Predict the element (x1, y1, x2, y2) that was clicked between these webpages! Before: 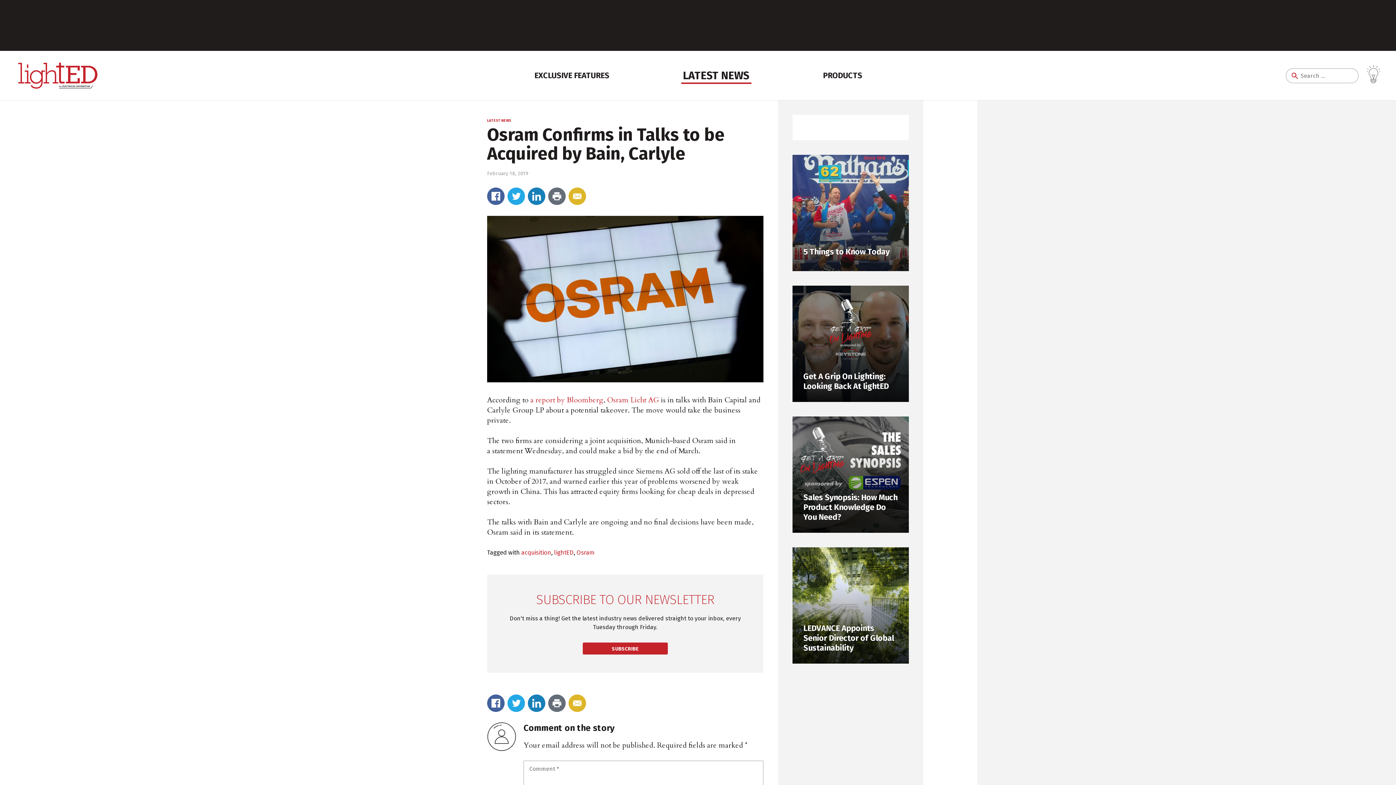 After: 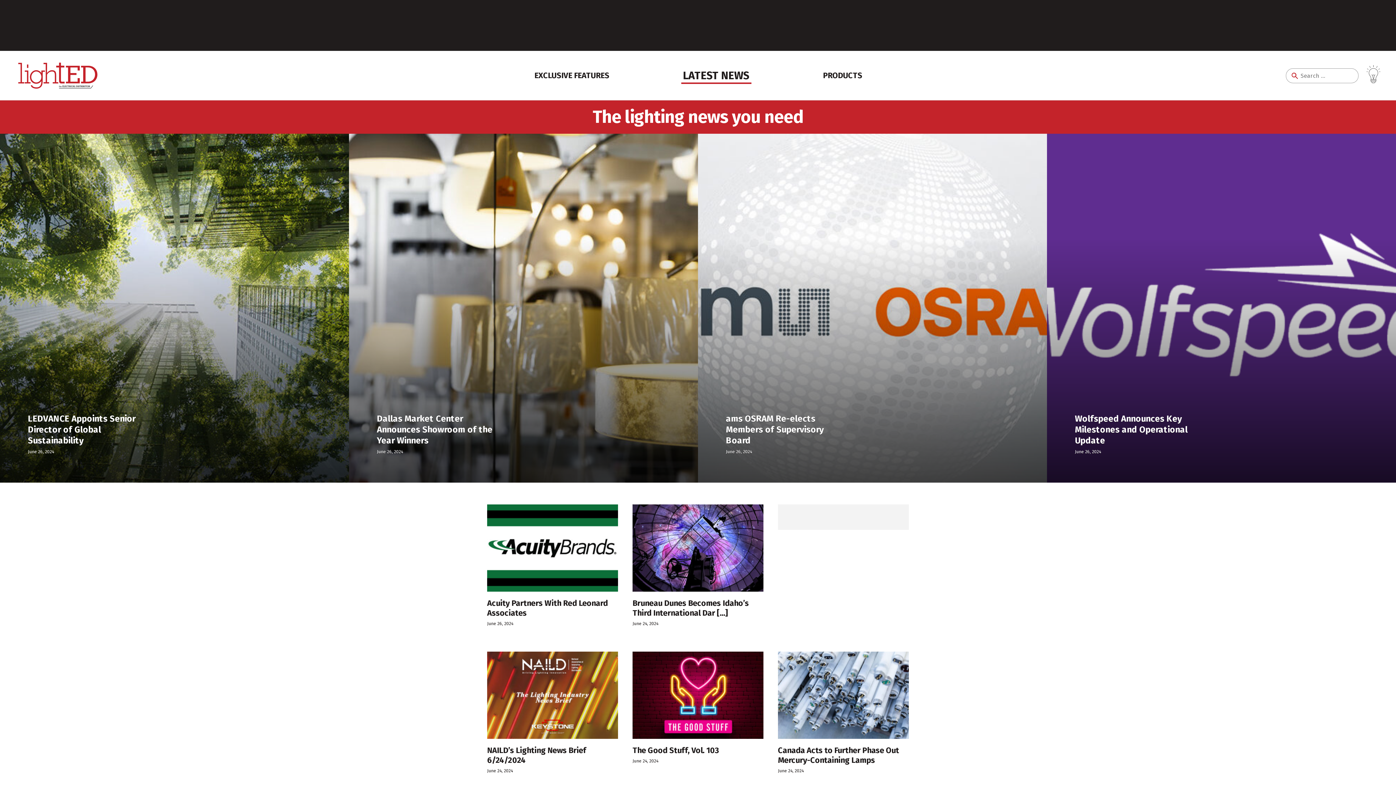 Action: bbox: (681, 67, 751, 84) label: LATEST NEWS